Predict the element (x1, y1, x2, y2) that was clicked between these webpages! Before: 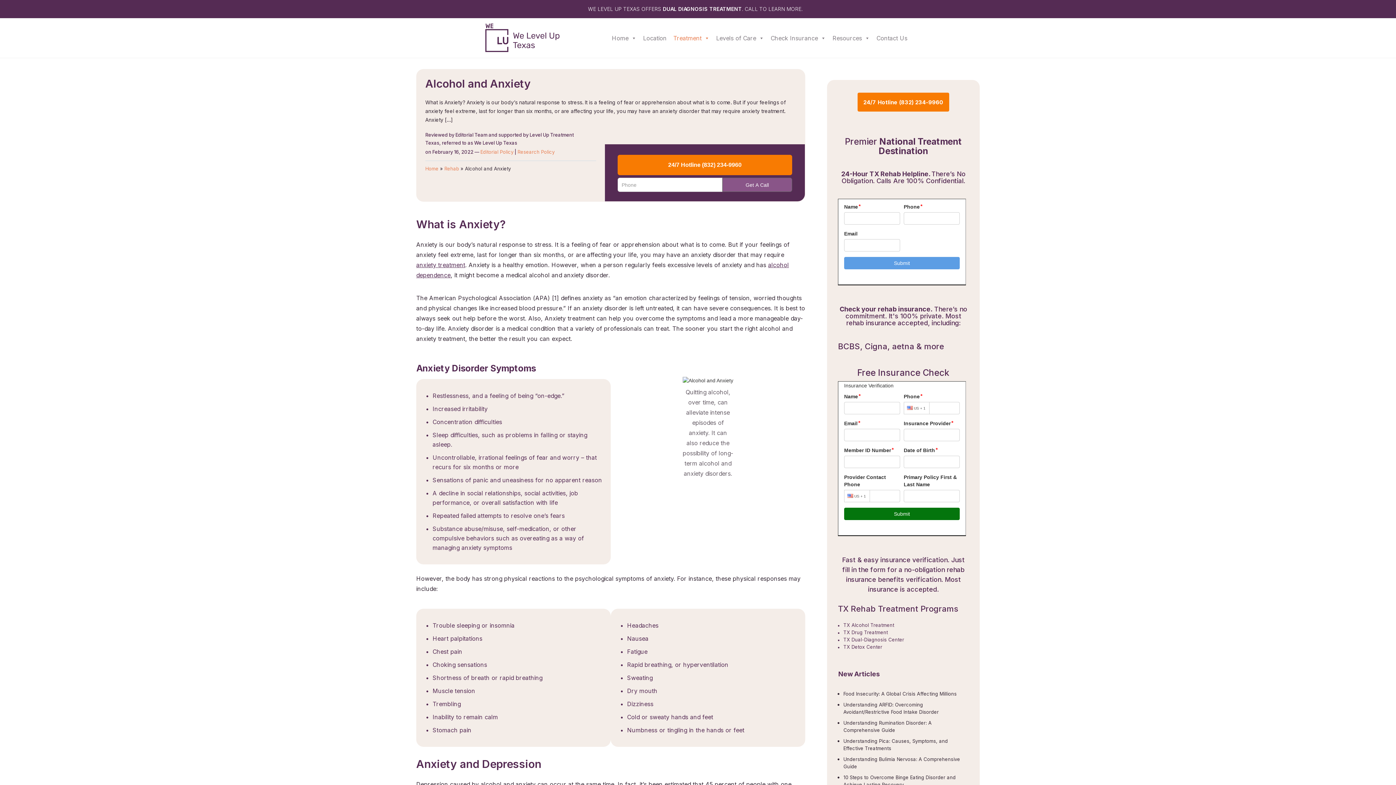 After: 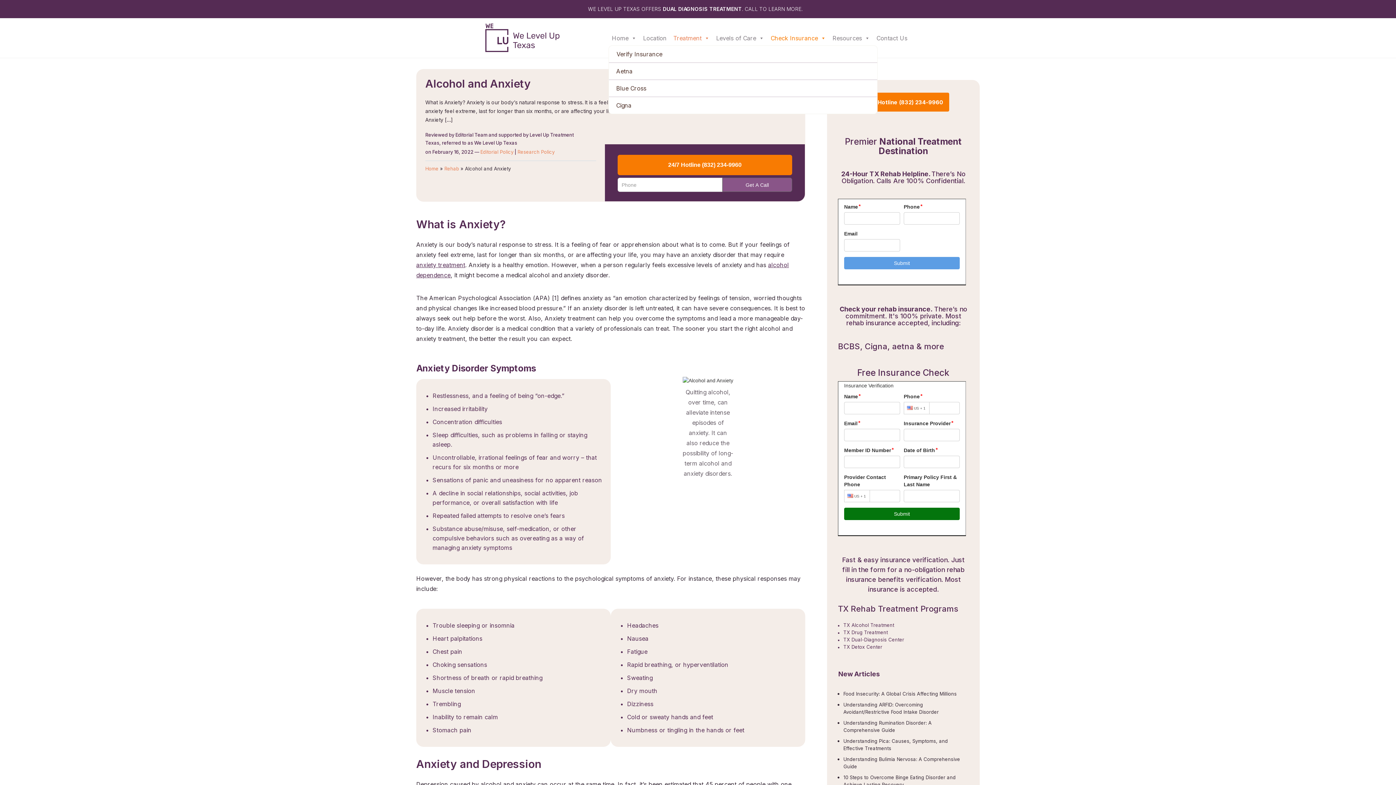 Action: bbox: (767, 30, 829, 45) label: Check Insurance